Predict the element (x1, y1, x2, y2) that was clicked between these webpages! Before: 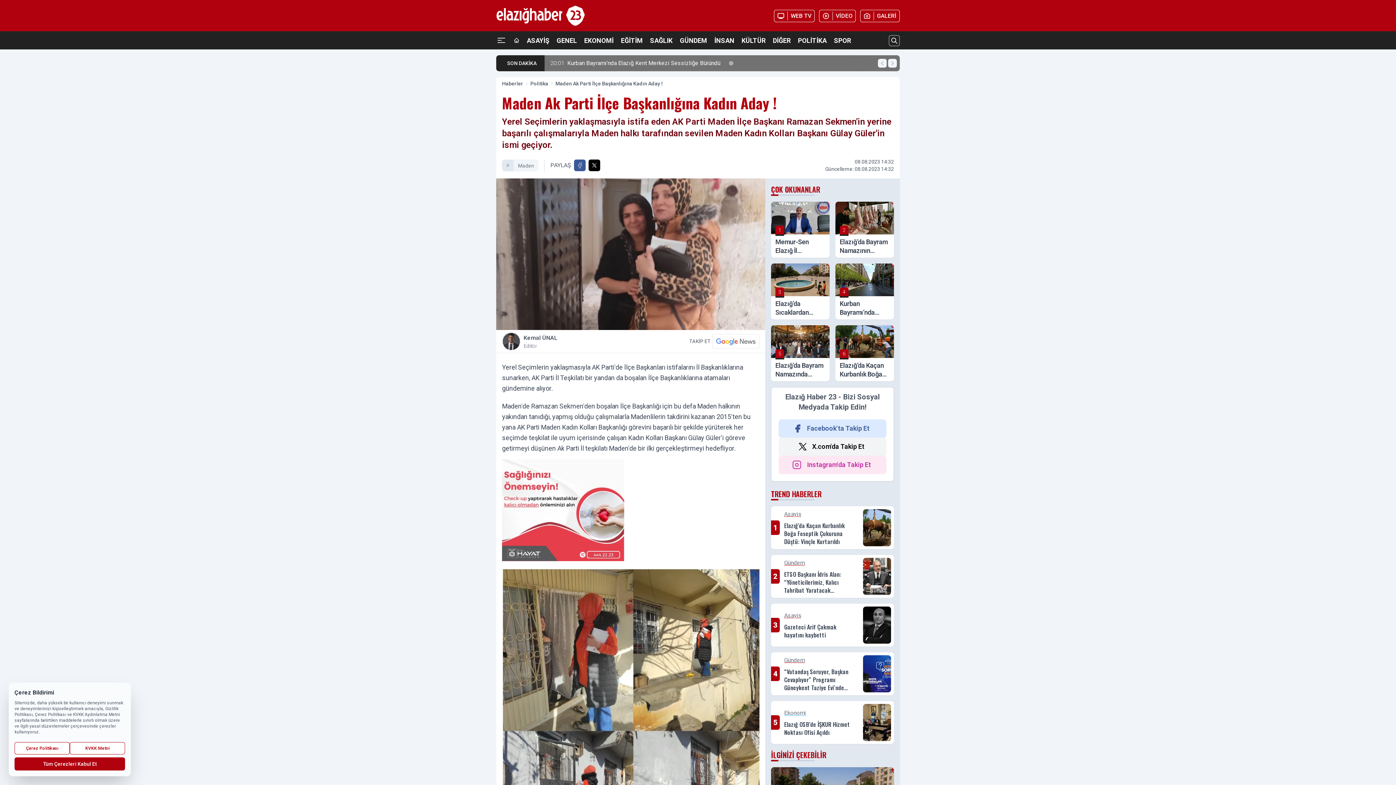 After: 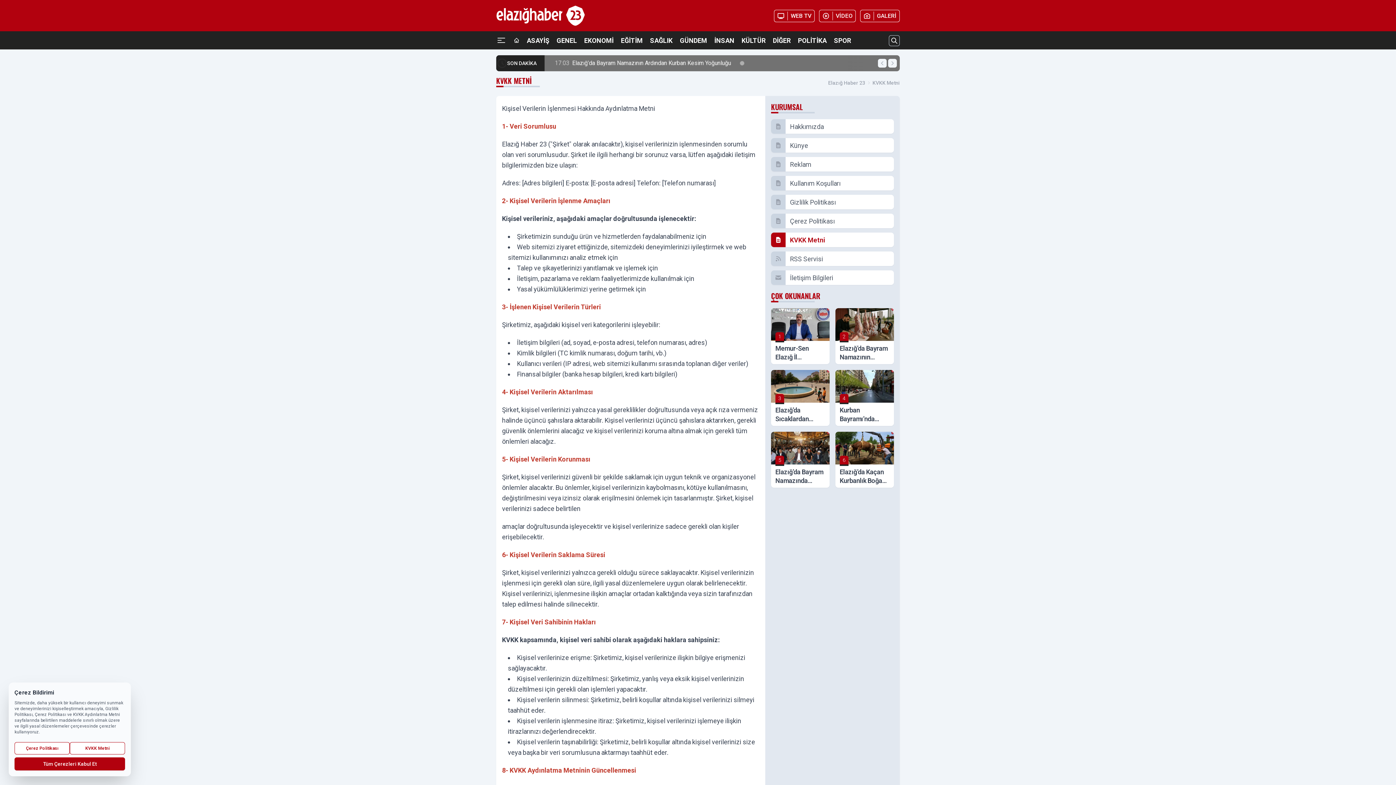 Action: bbox: (69, 742, 125, 754) label: KVKK Metni